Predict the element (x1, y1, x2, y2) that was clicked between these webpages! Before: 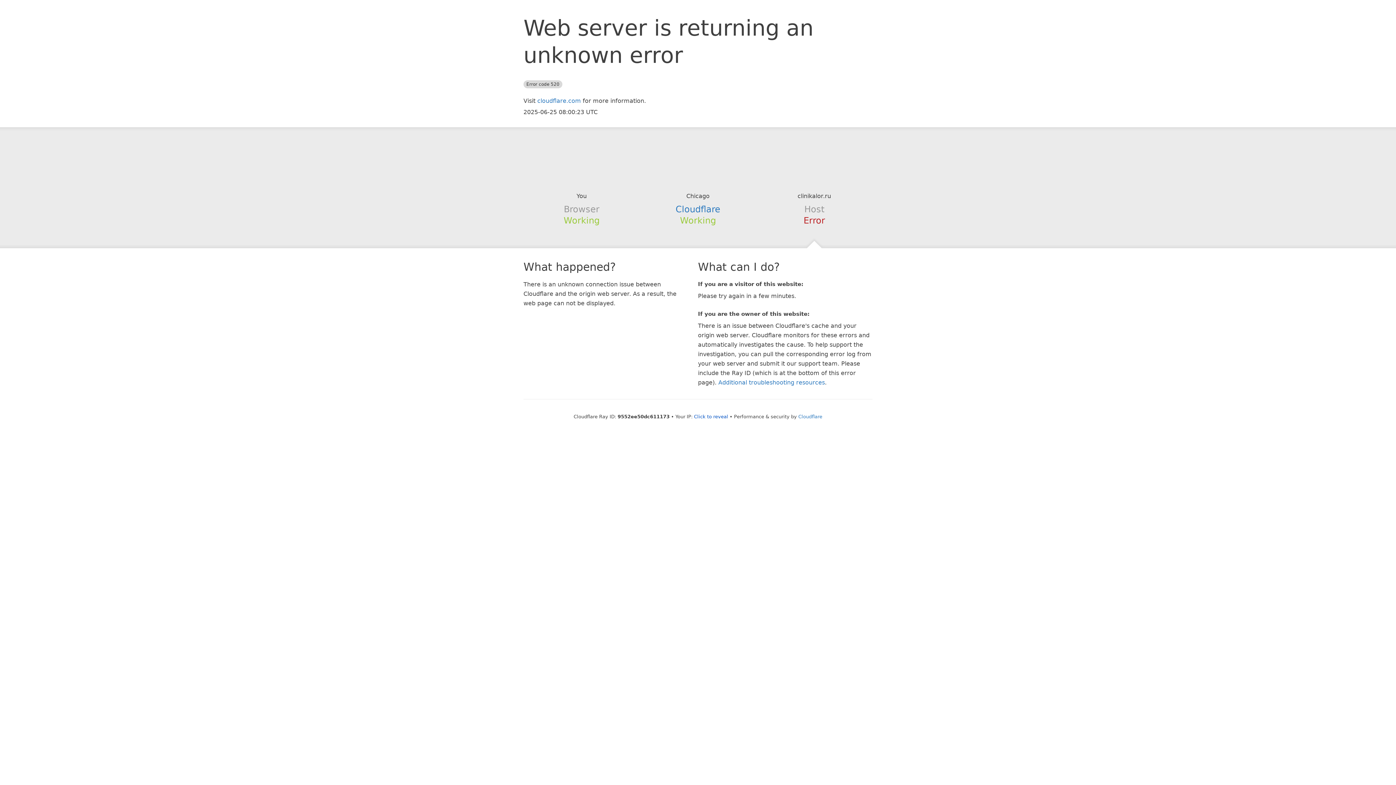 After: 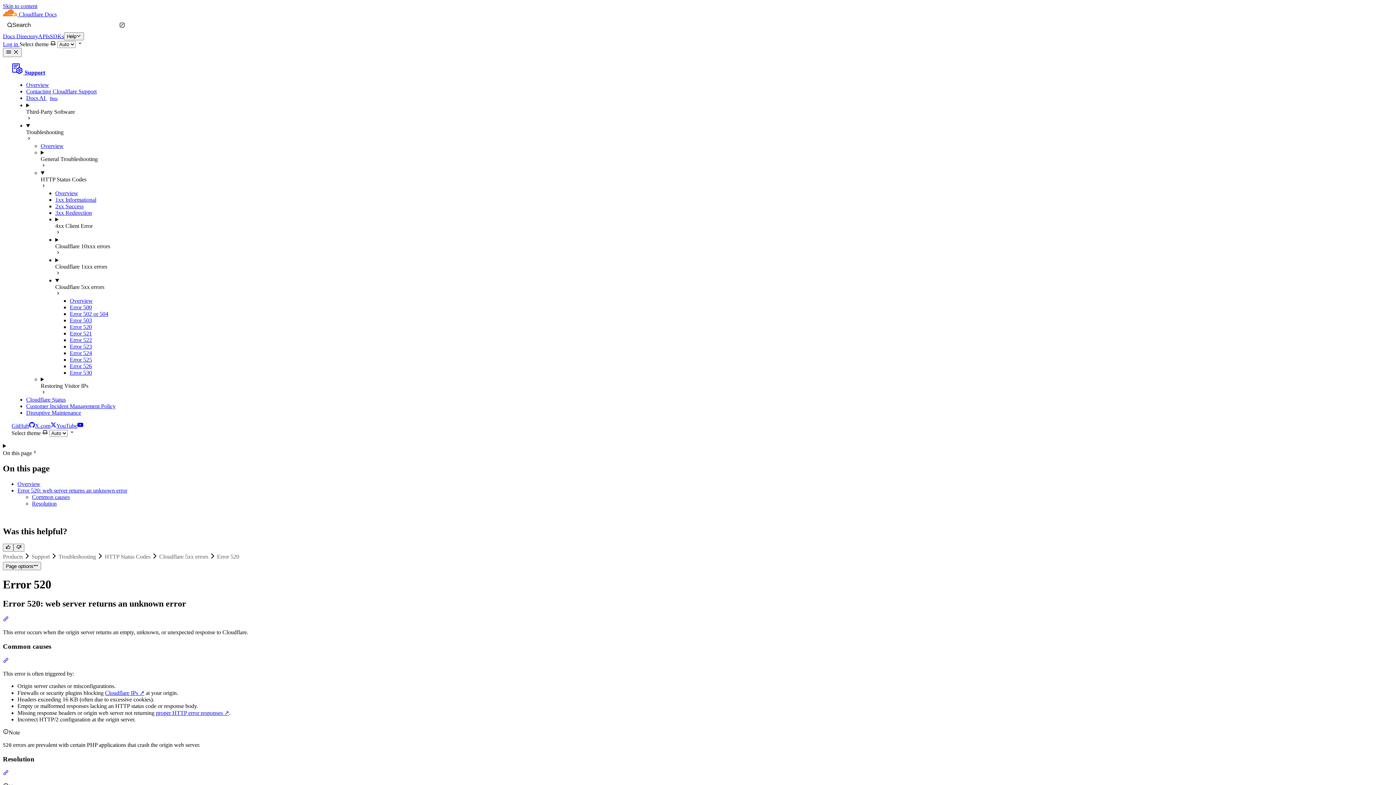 Action: bbox: (718, 379, 825, 386) label: Additional troubleshooting resources